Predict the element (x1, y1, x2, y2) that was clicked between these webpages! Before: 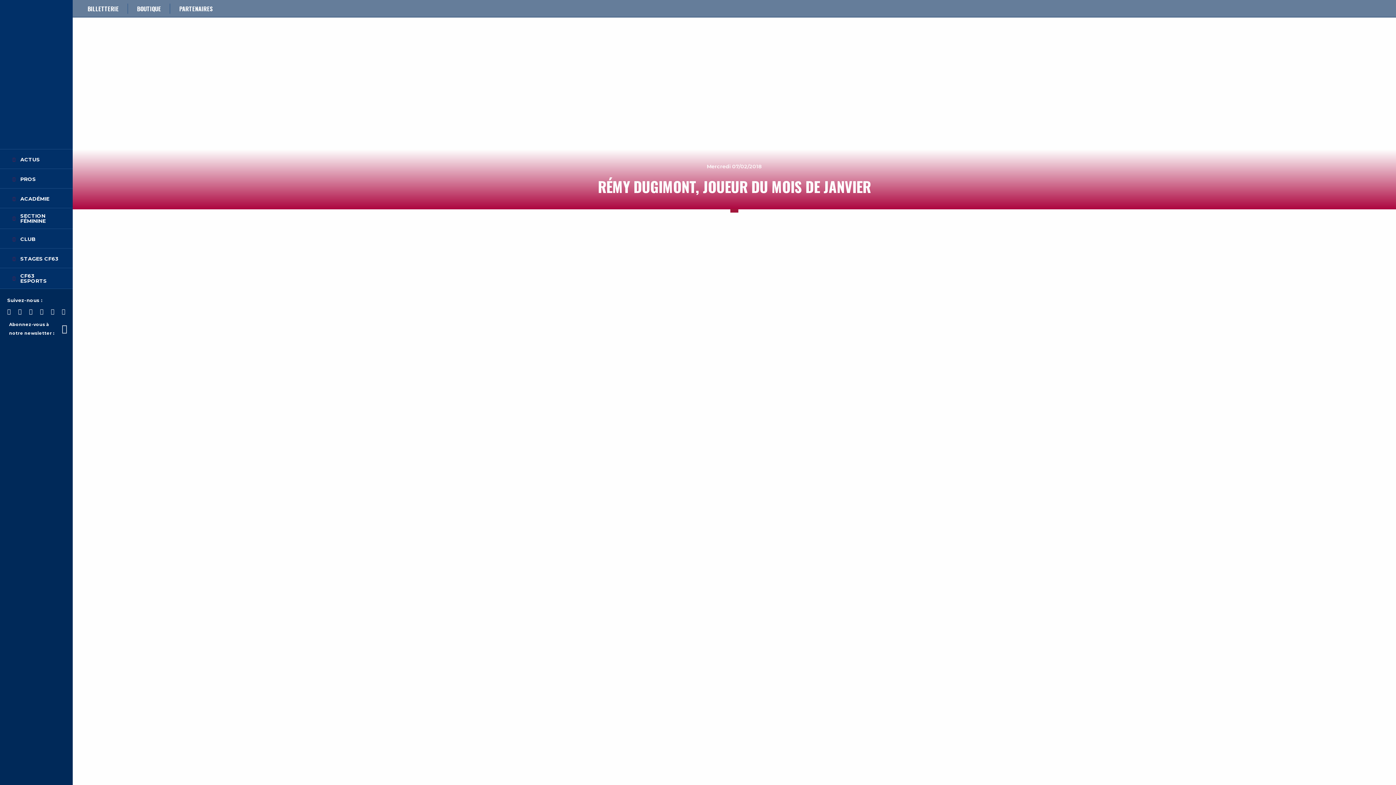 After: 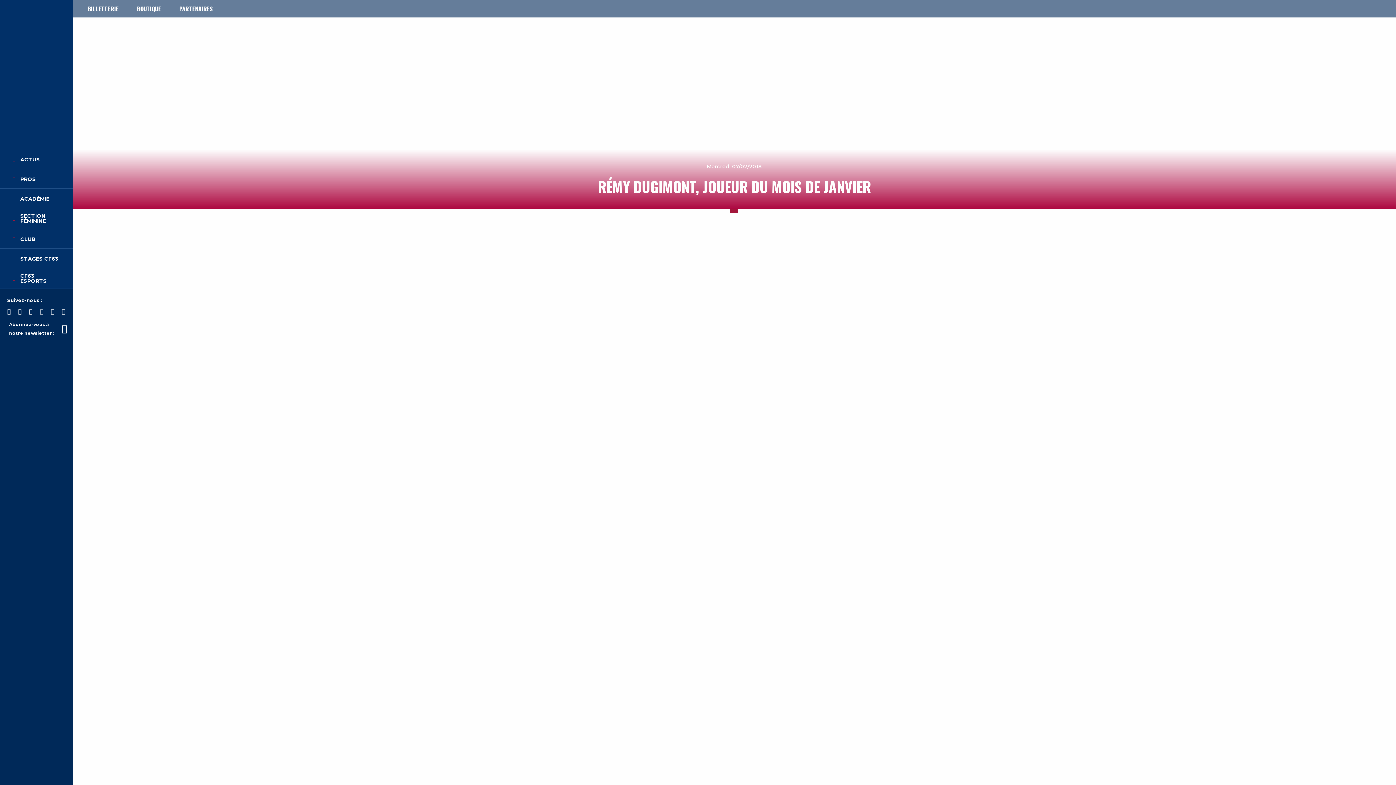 Action: bbox: (40, 308, 43, 315)